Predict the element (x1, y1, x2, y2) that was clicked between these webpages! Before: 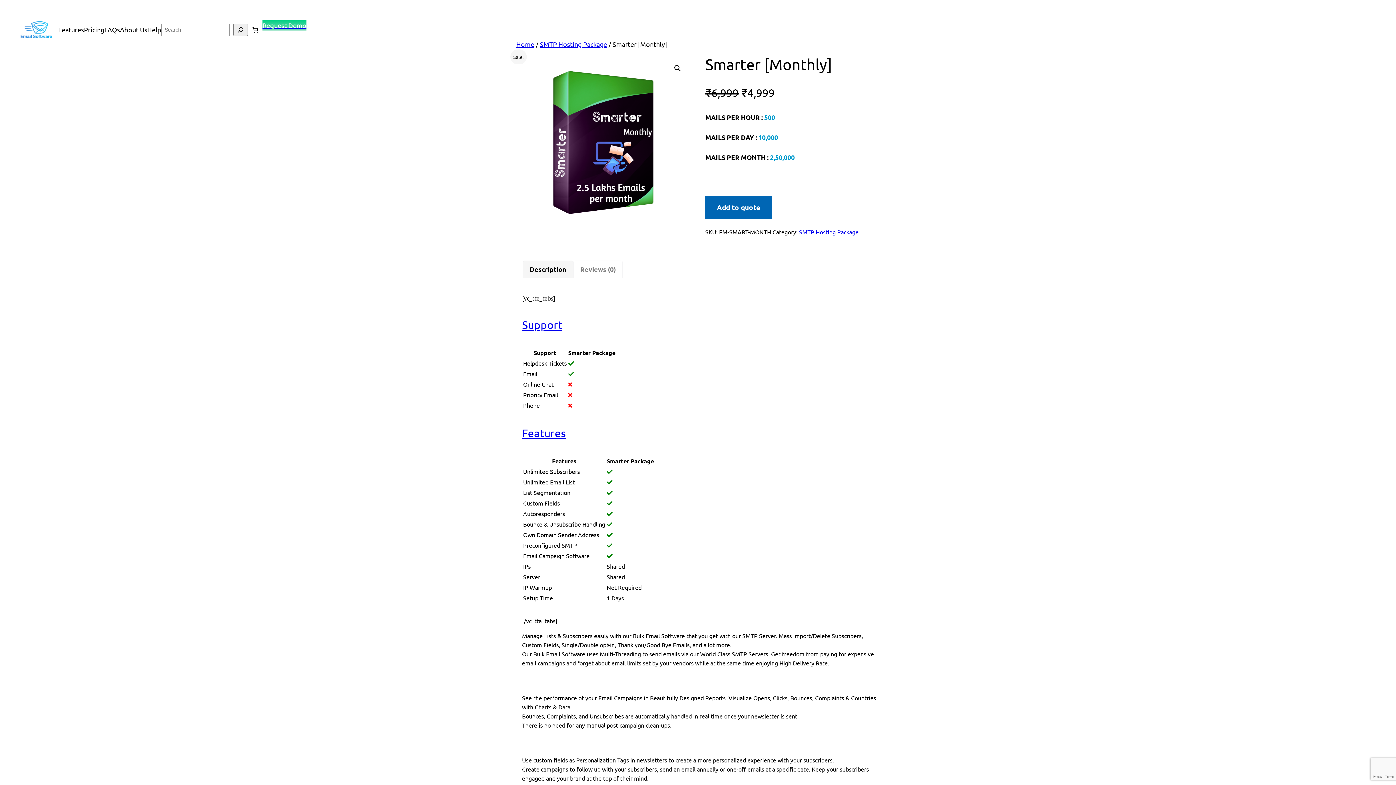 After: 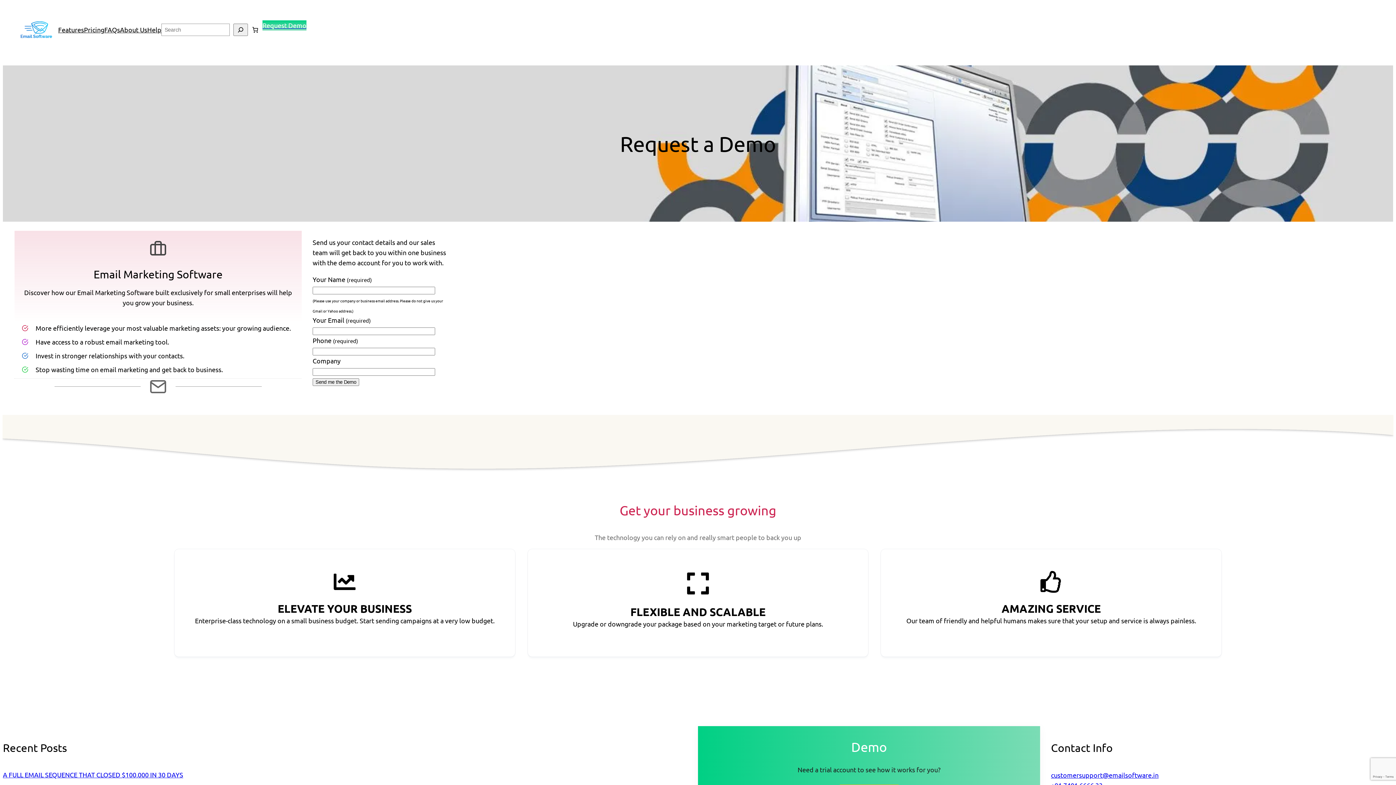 Action: label: Request Demo bbox: (262, 20, 306, 30)